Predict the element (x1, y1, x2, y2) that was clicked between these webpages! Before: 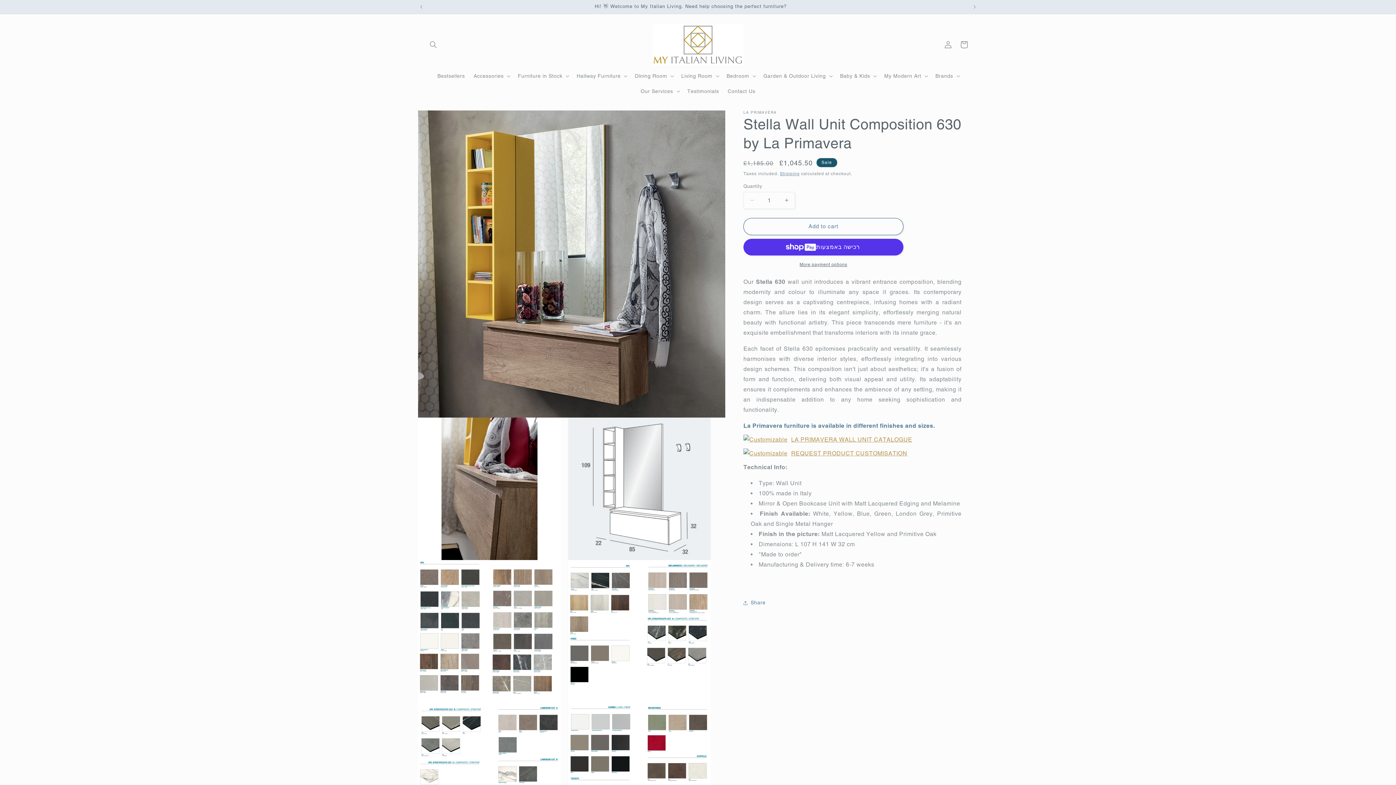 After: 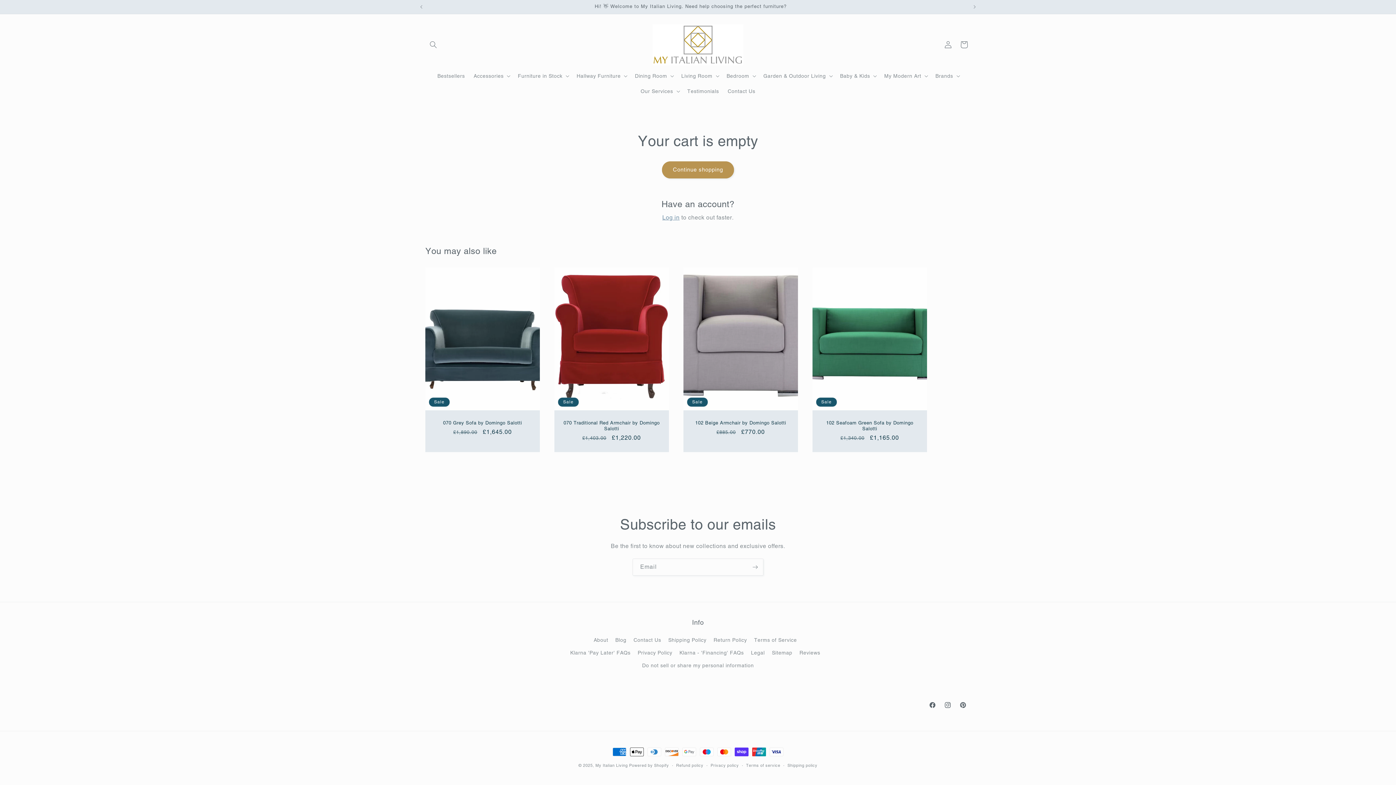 Action: label: Cart bbox: (956, 36, 972, 52)